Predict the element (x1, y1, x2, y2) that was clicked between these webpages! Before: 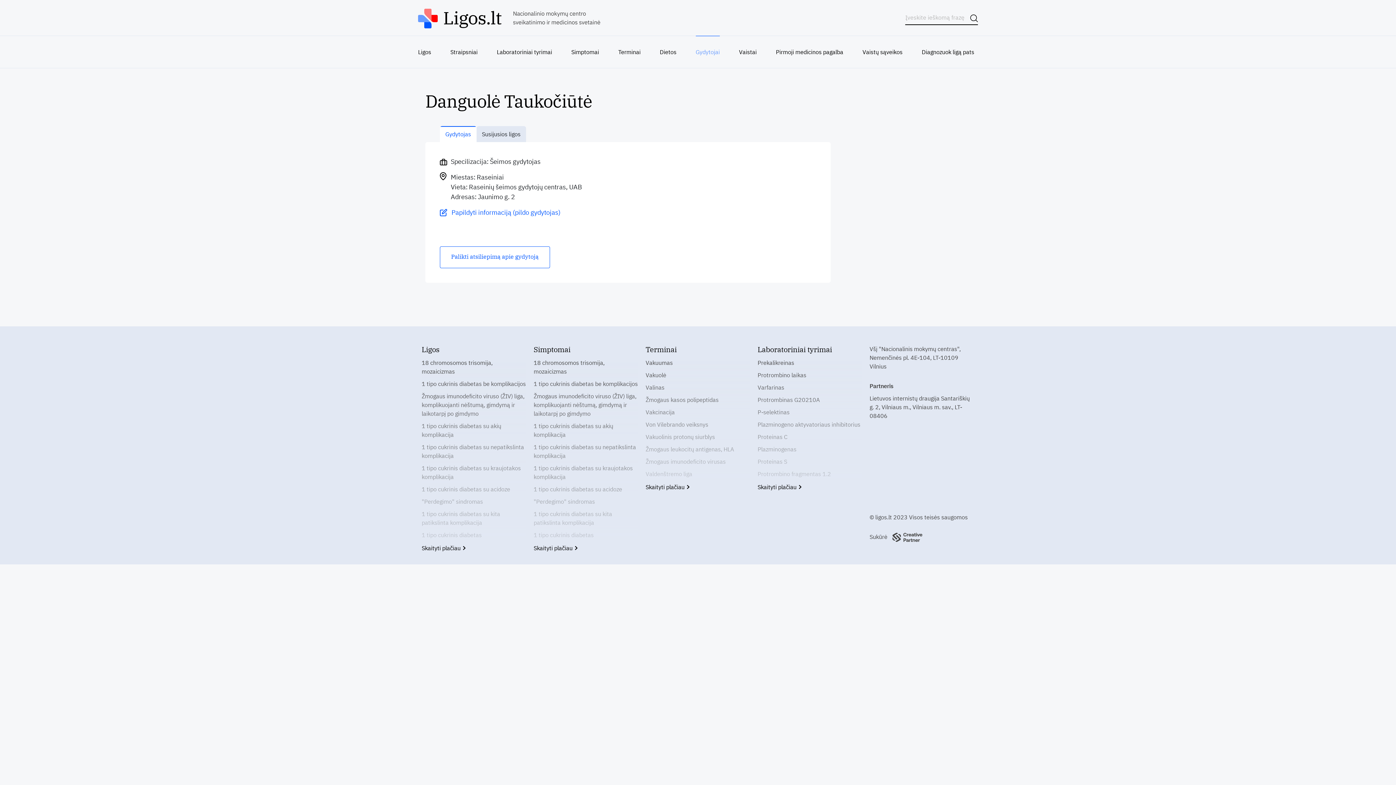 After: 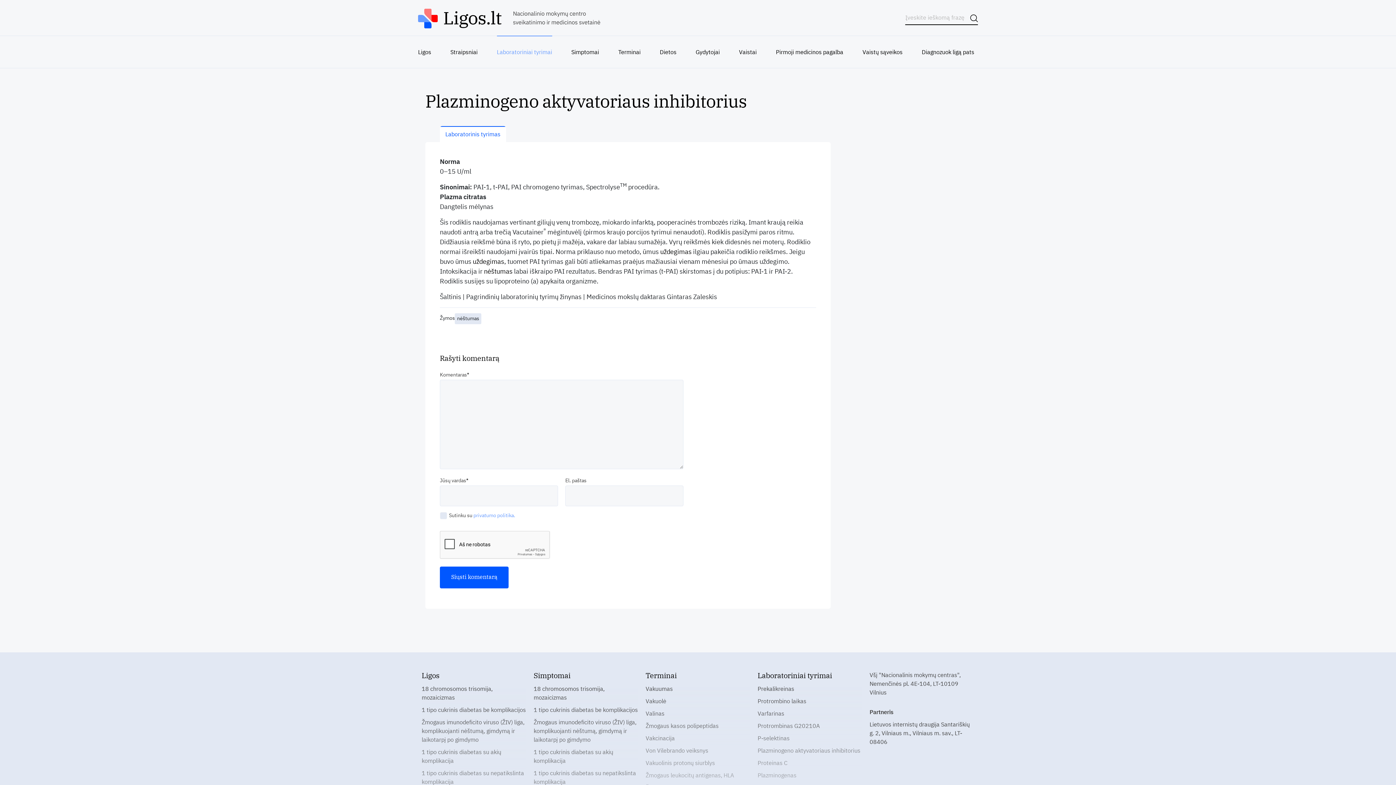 Action: bbox: (757, 420, 862, 429) label: Plazminogeno aktyvatoriaus inhibitorius